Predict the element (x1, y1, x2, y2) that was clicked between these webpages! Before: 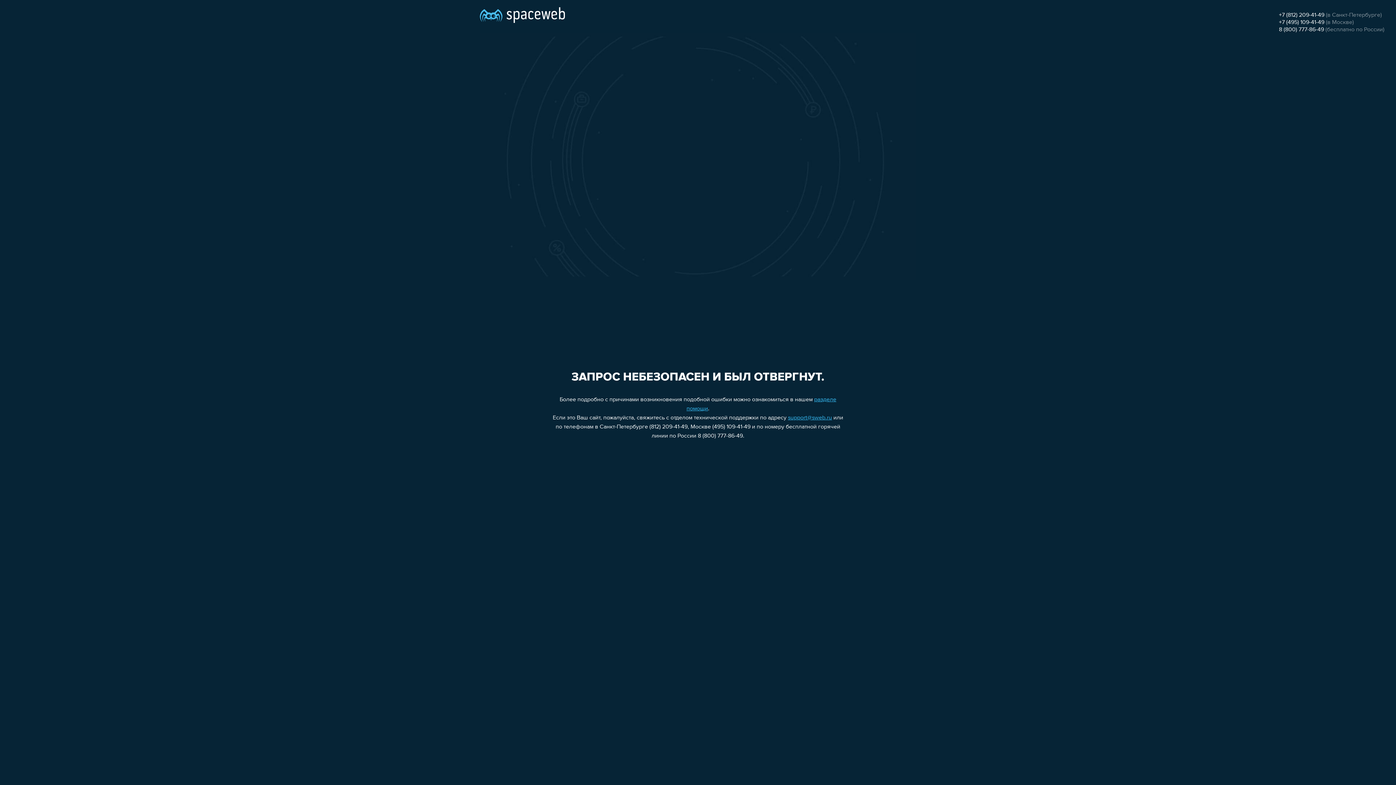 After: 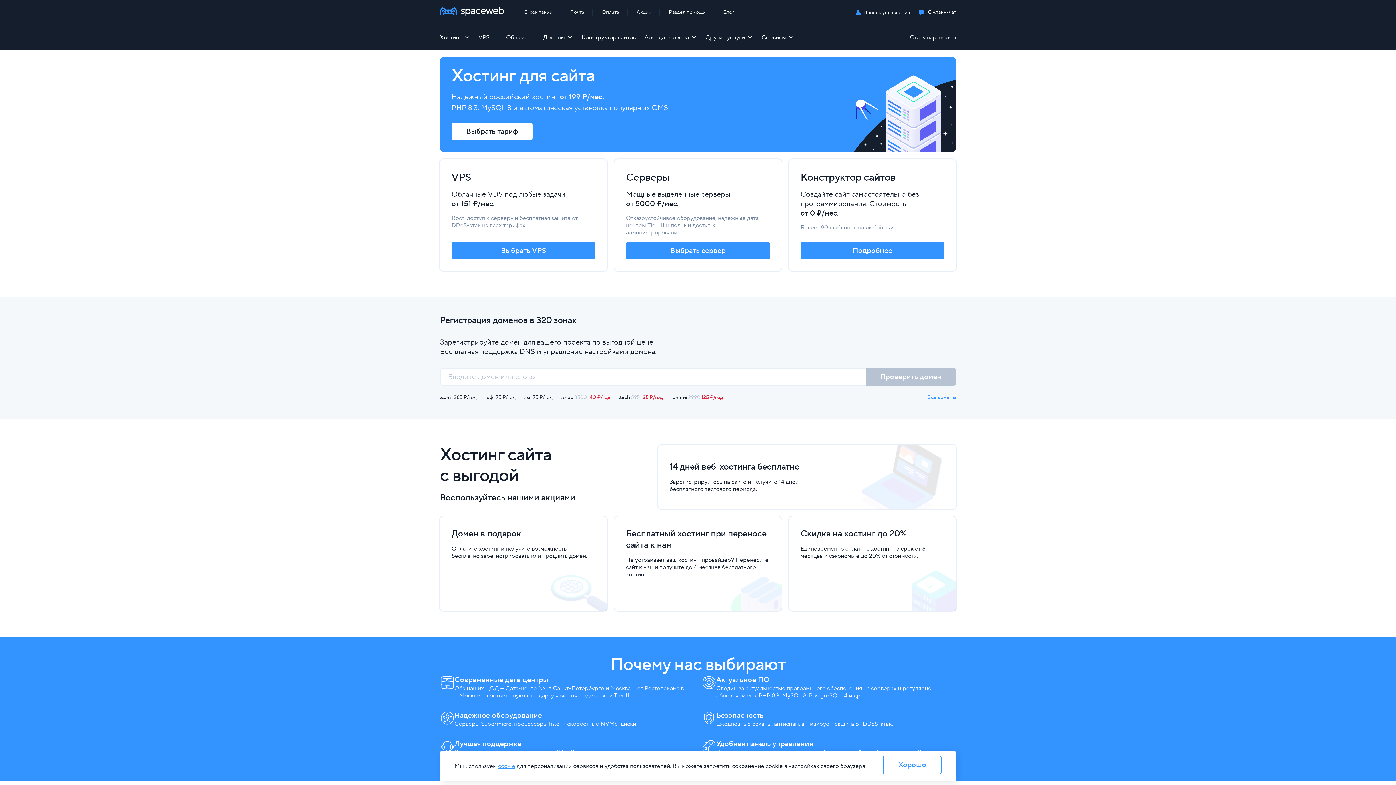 Action: bbox: (480, 0, 565, 25)